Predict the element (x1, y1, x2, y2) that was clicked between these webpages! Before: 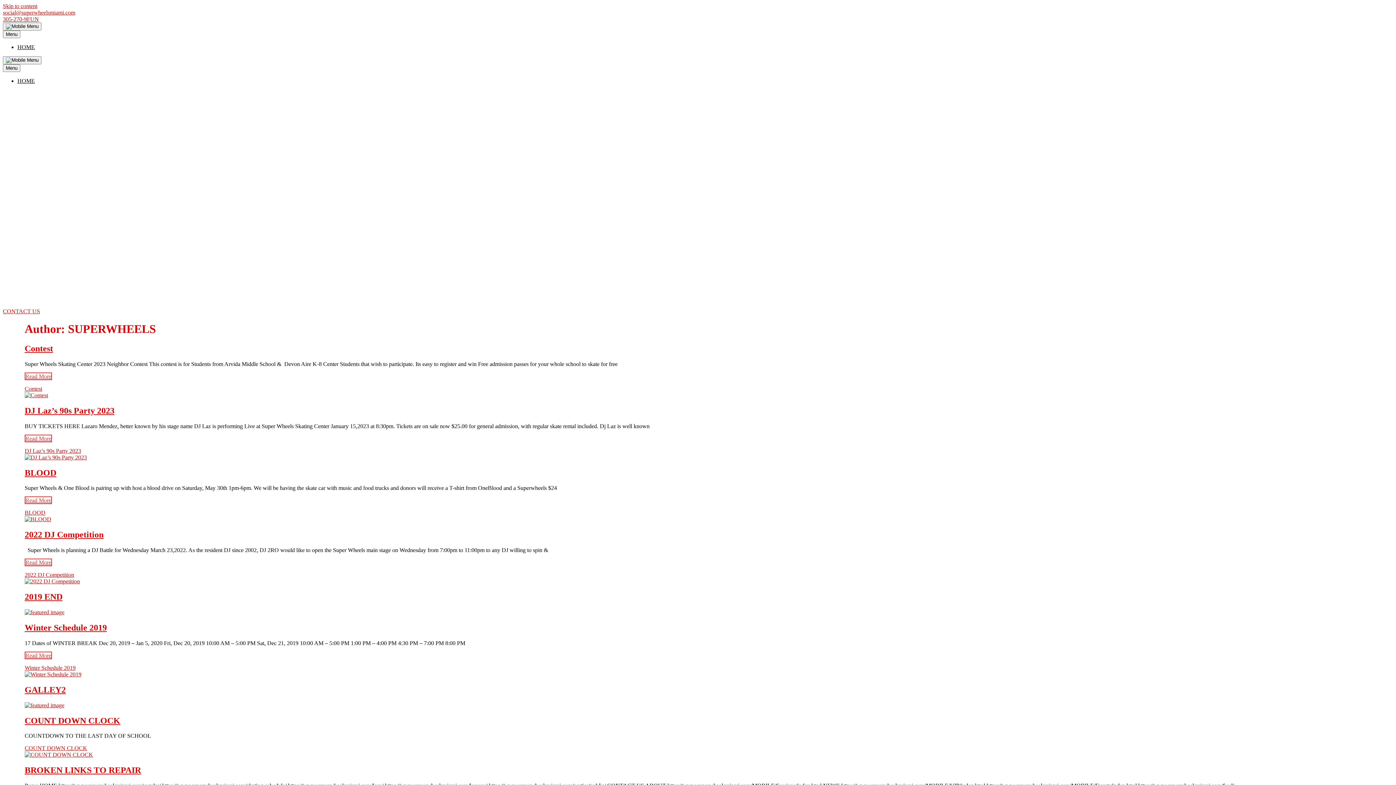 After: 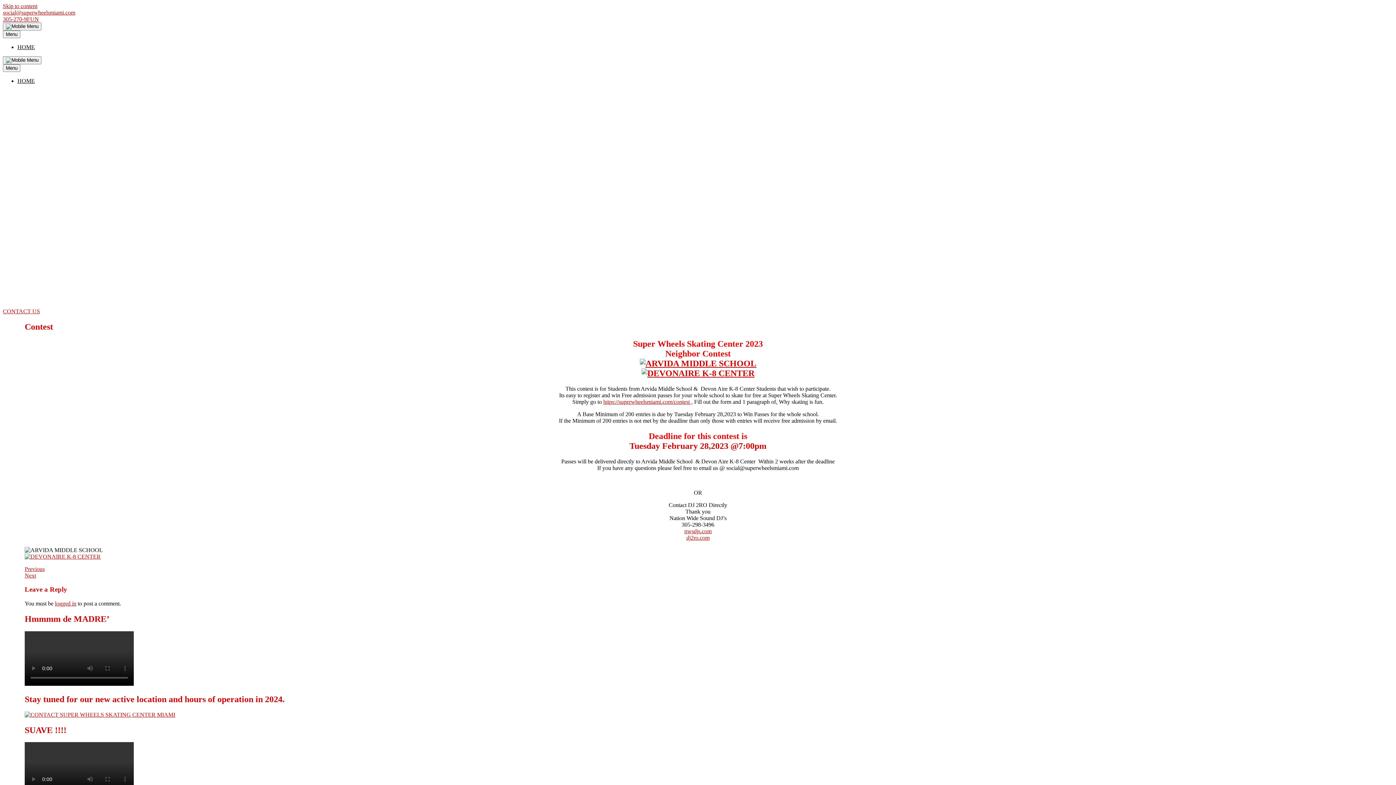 Action: label: Contest bbox: (24, 343, 53, 353)